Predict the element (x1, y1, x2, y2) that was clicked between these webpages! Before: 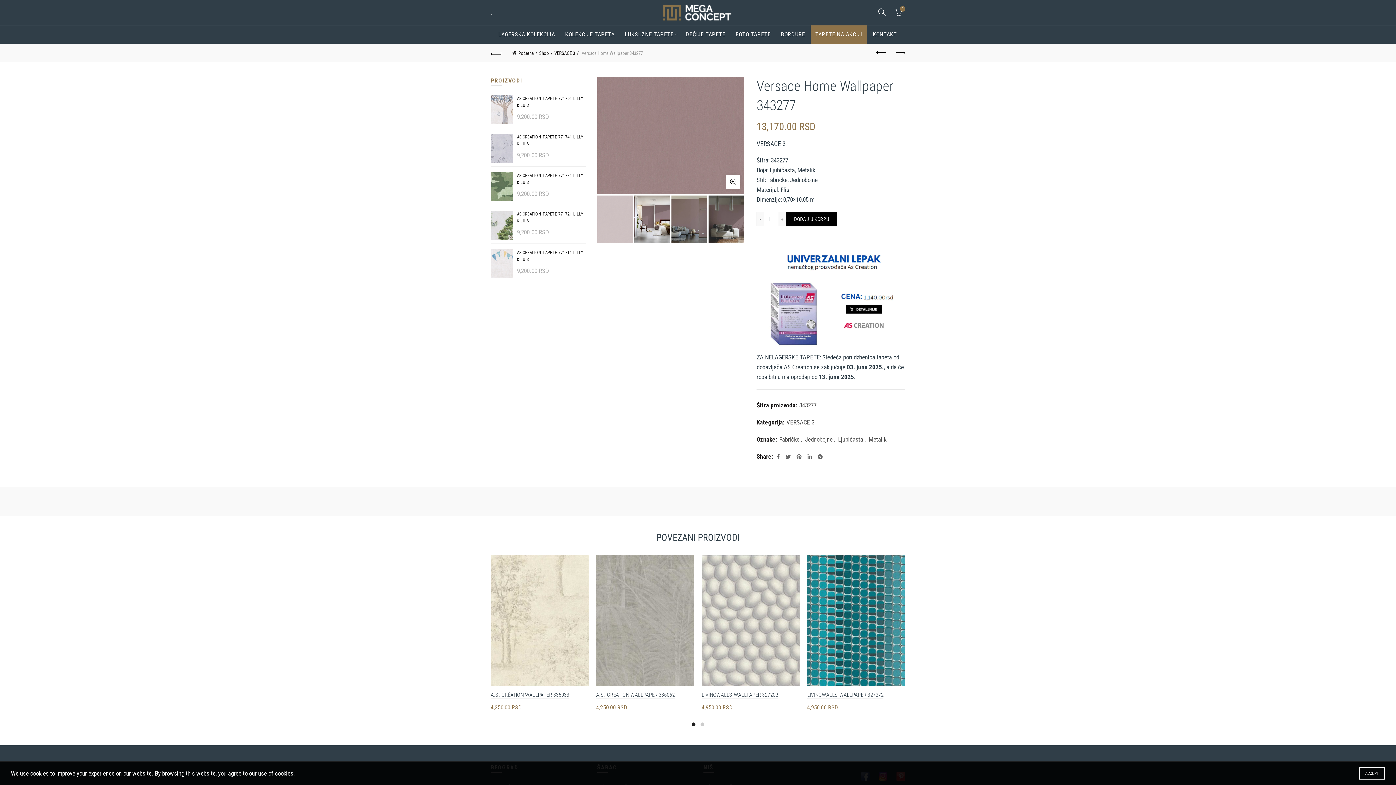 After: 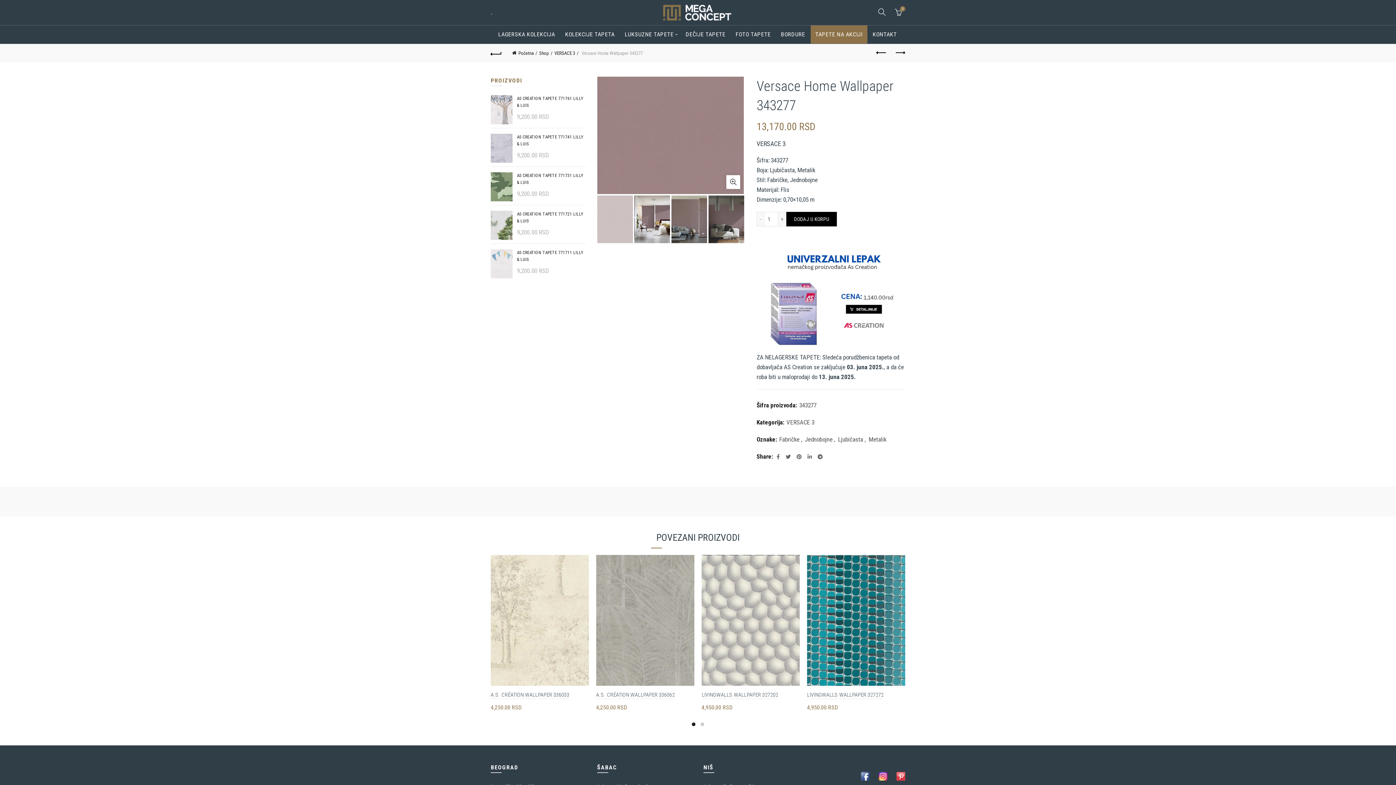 Action: bbox: (1359, 767, 1385, 780) label: ACCEPT